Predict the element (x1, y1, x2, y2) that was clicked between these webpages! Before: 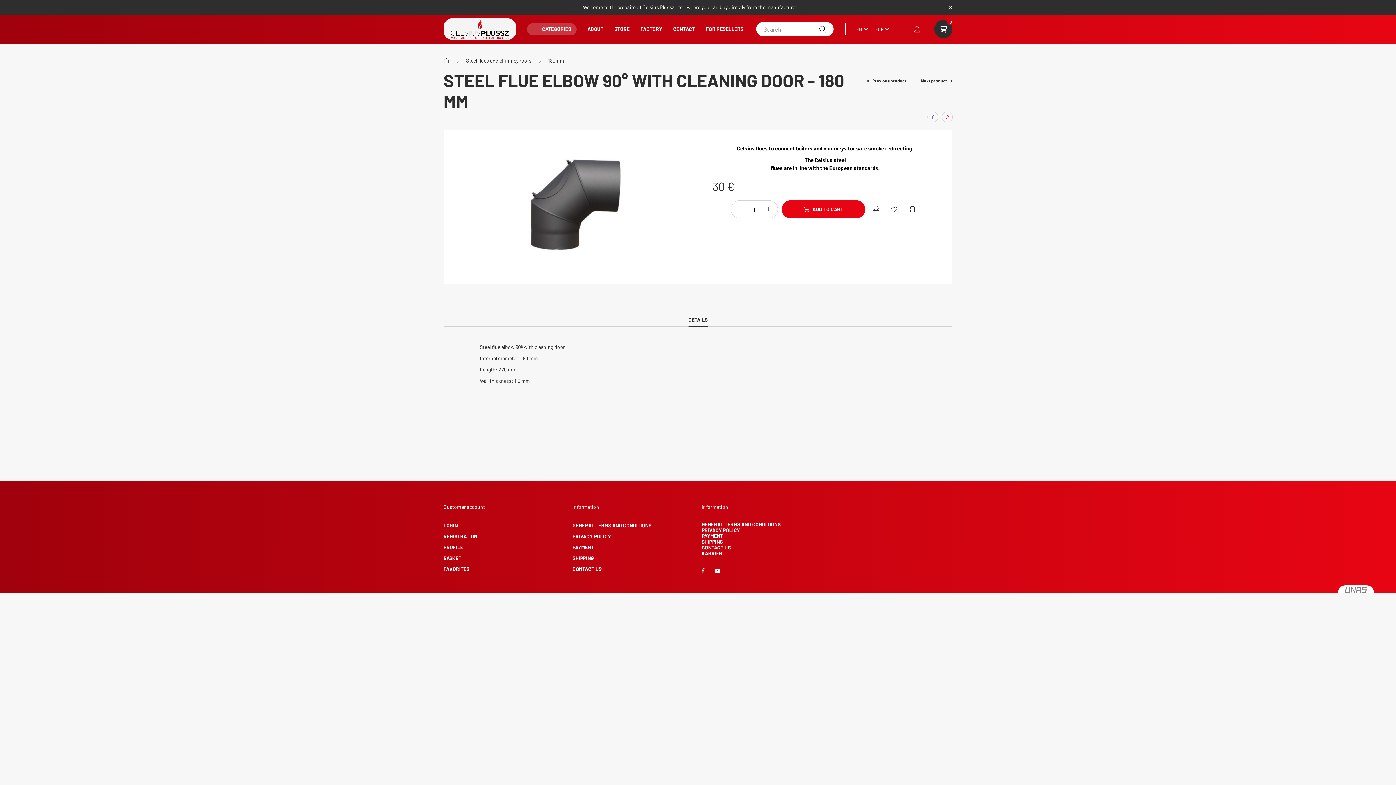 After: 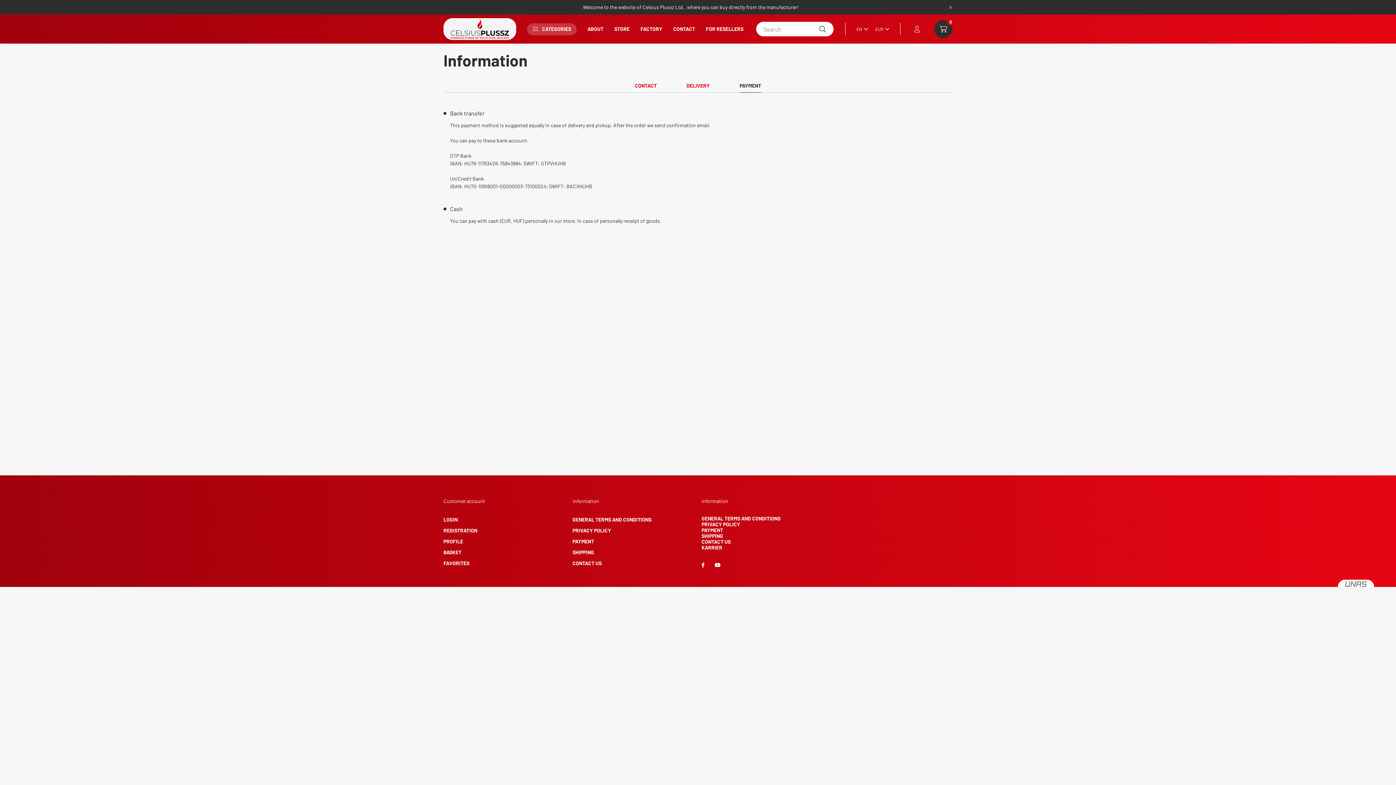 Action: label: PAYMENT bbox: (701, 533, 723, 539)